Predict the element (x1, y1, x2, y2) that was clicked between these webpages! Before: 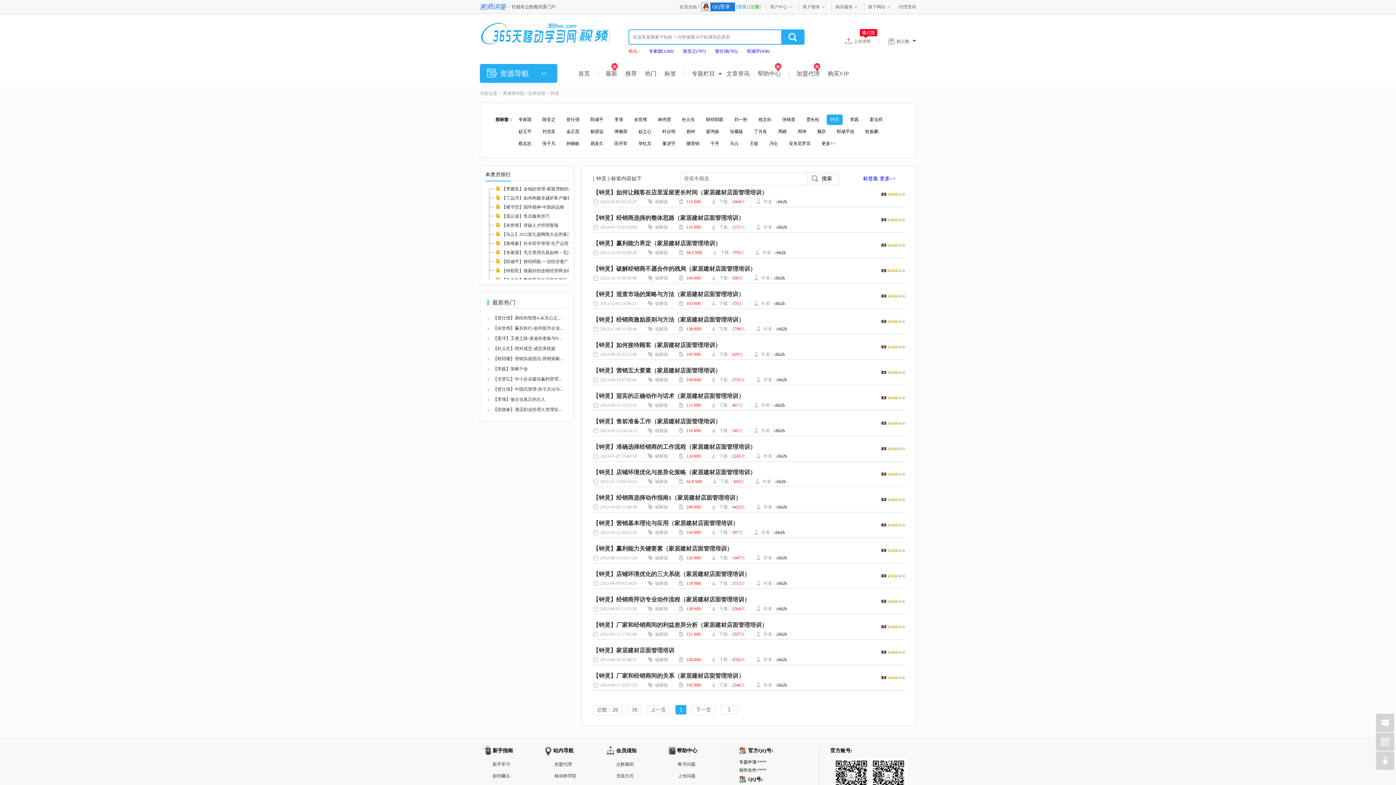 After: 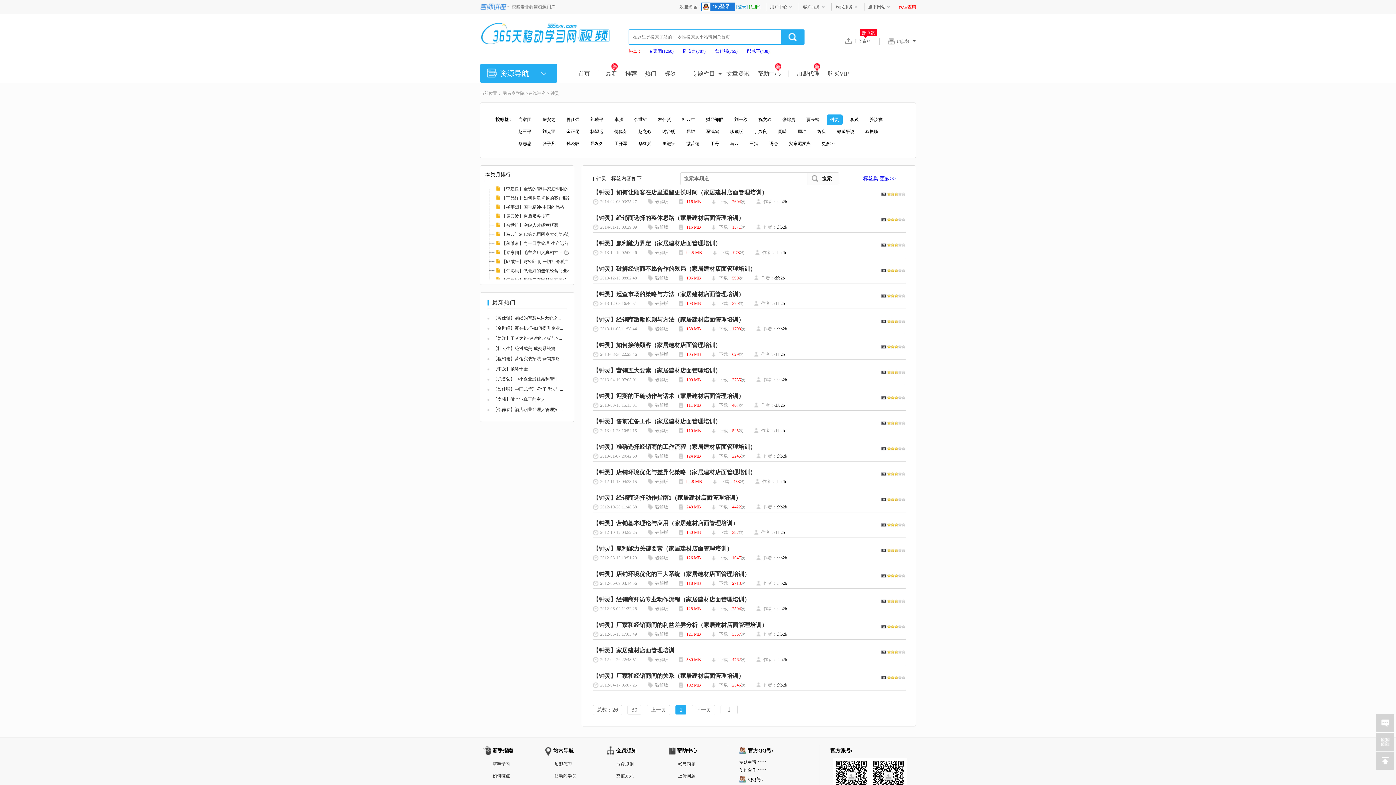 Action: bbox: (898, 4, 916, 9) label: 代理查询